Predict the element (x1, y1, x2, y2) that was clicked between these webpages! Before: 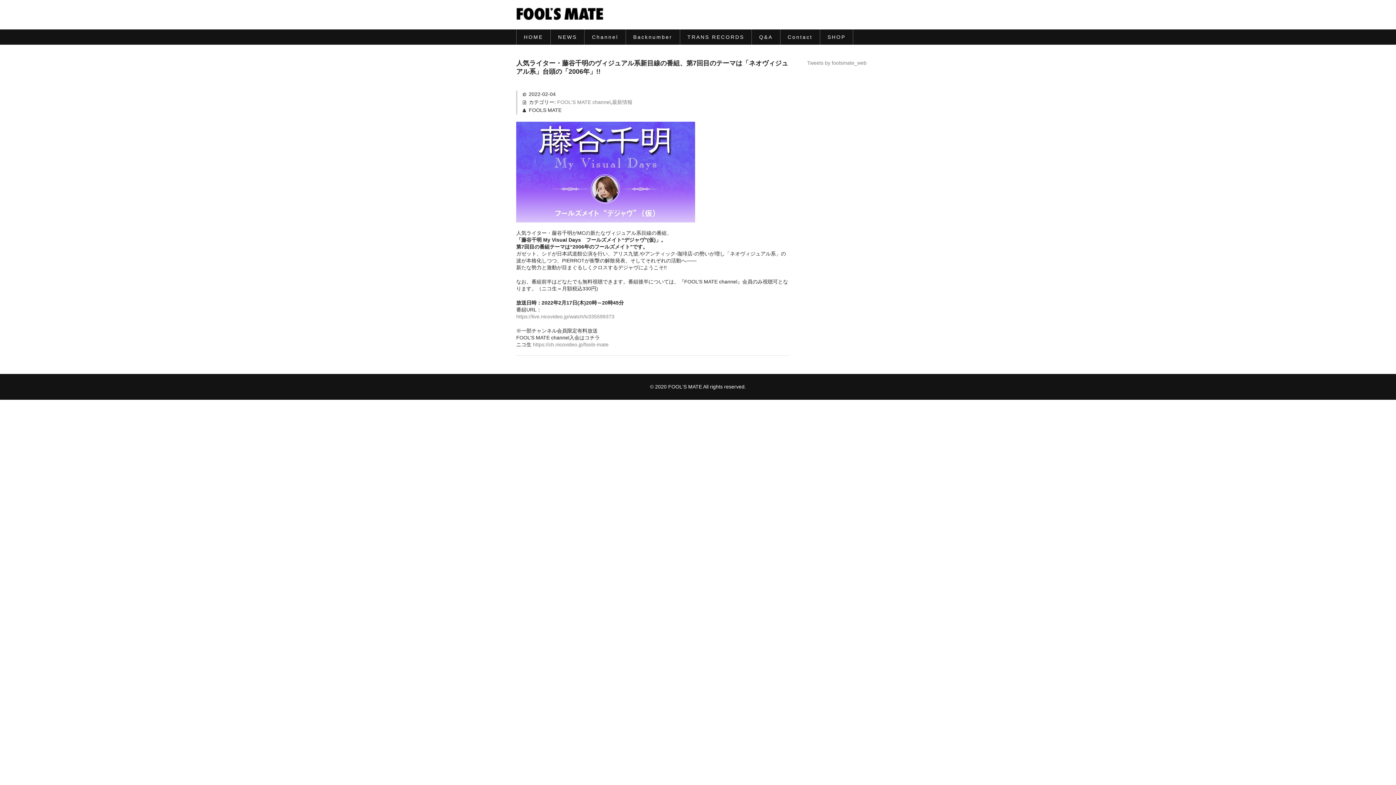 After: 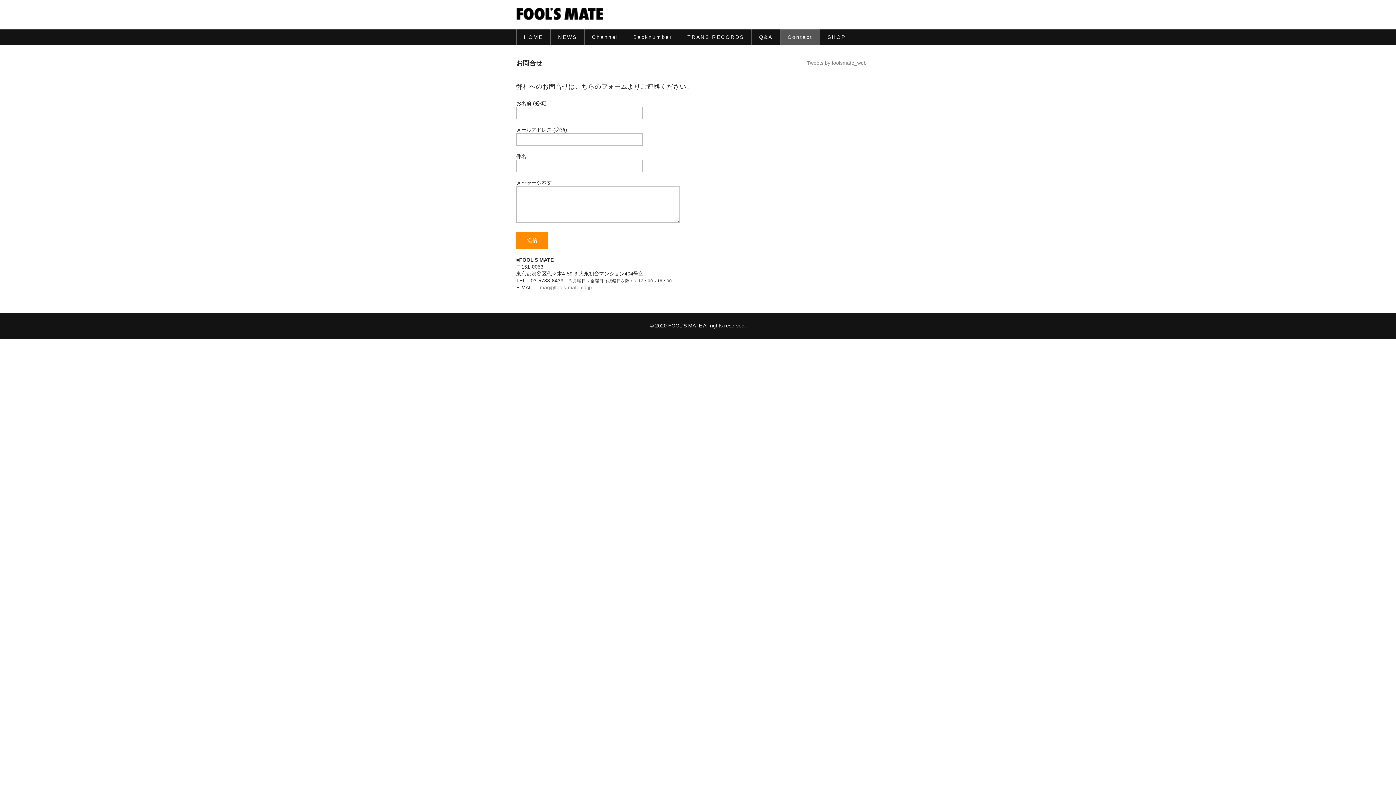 Action: label: Contact bbox: (780, 29, 820, 44)